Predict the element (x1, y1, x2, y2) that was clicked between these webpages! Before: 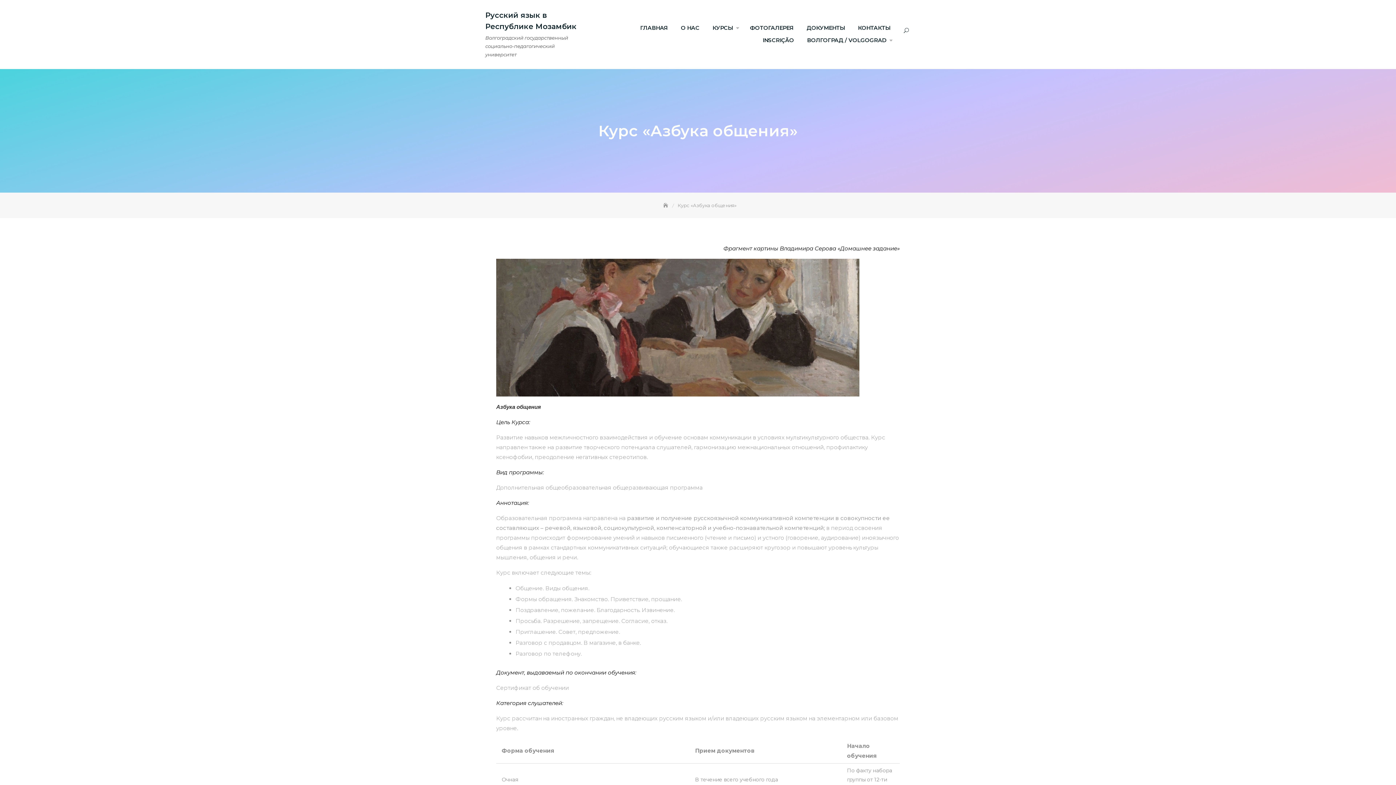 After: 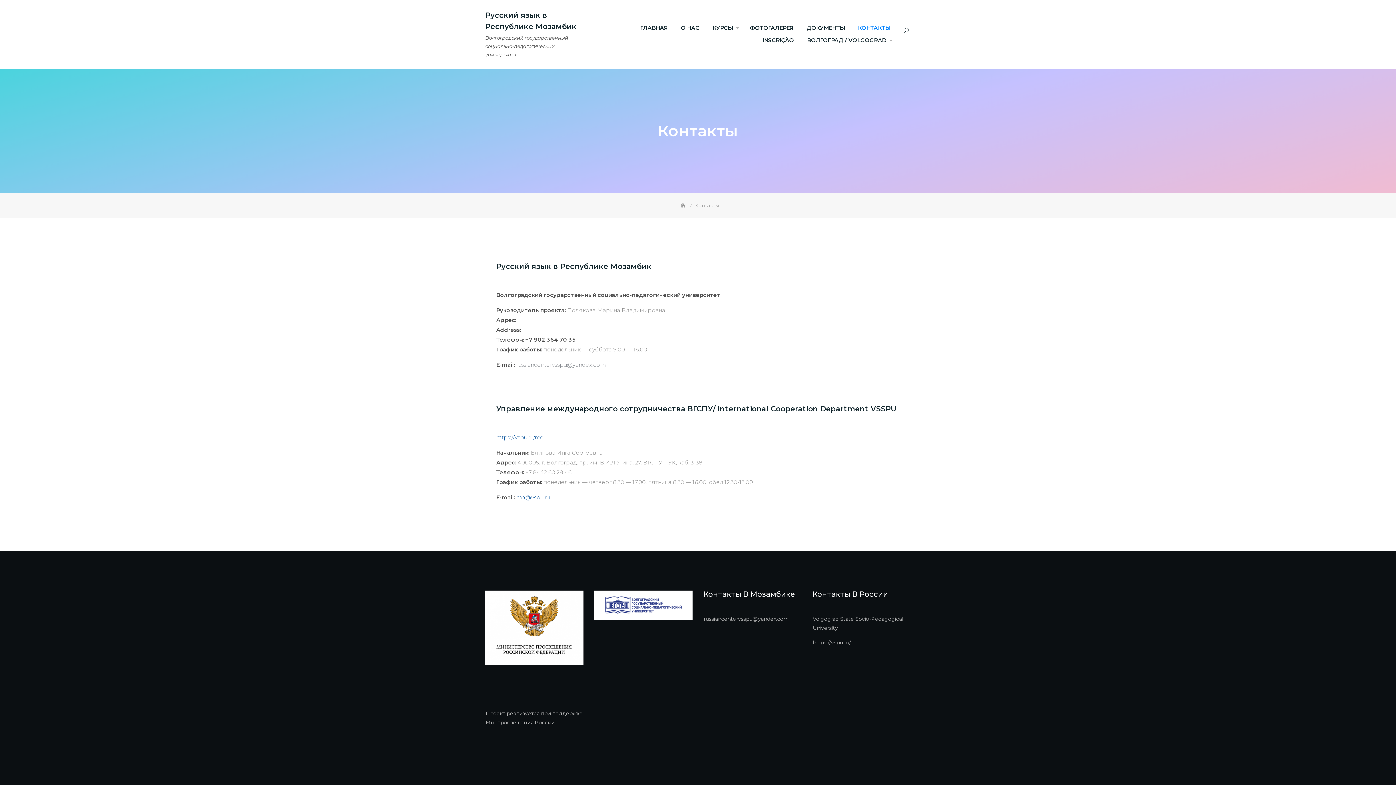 Action: bbox: (852, 22, 896, 33) label: КОНТАКТЫ